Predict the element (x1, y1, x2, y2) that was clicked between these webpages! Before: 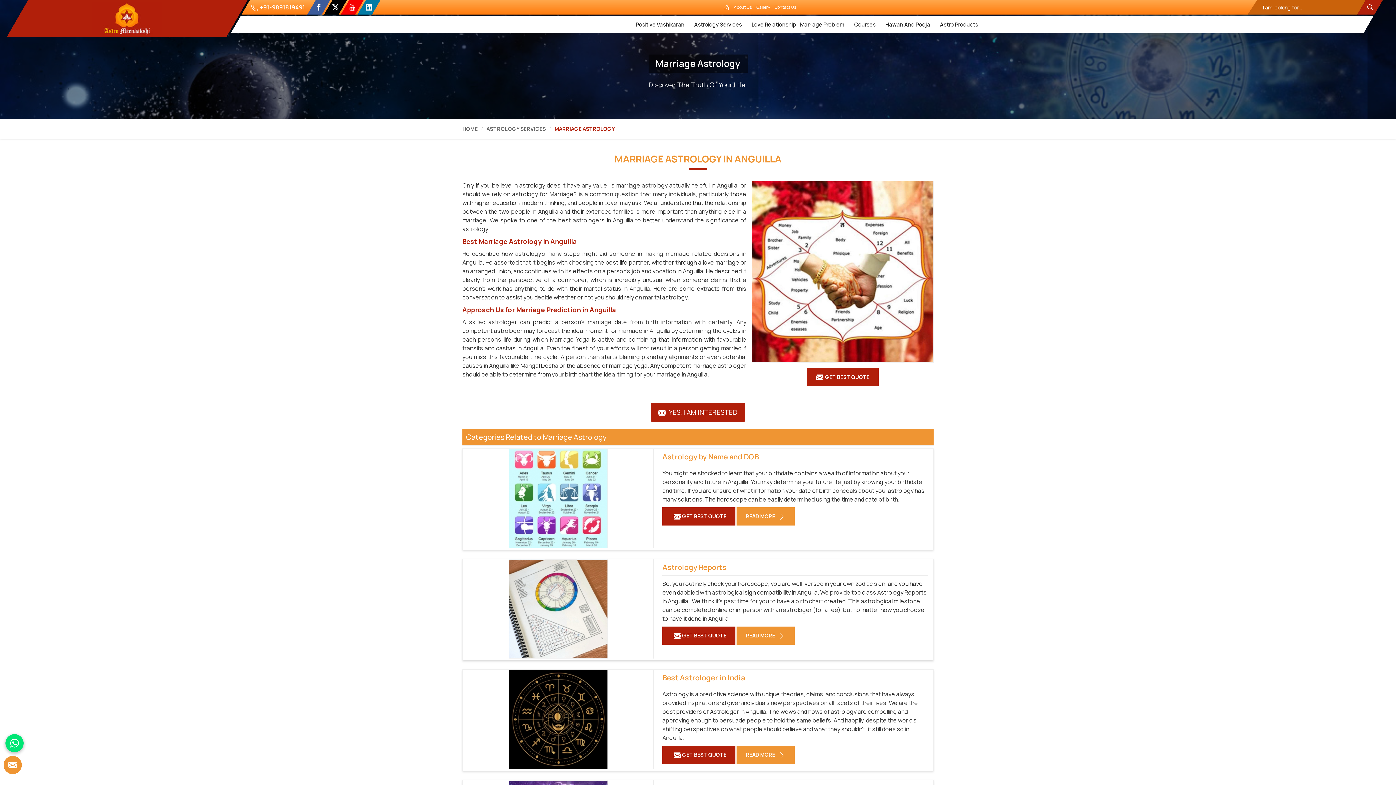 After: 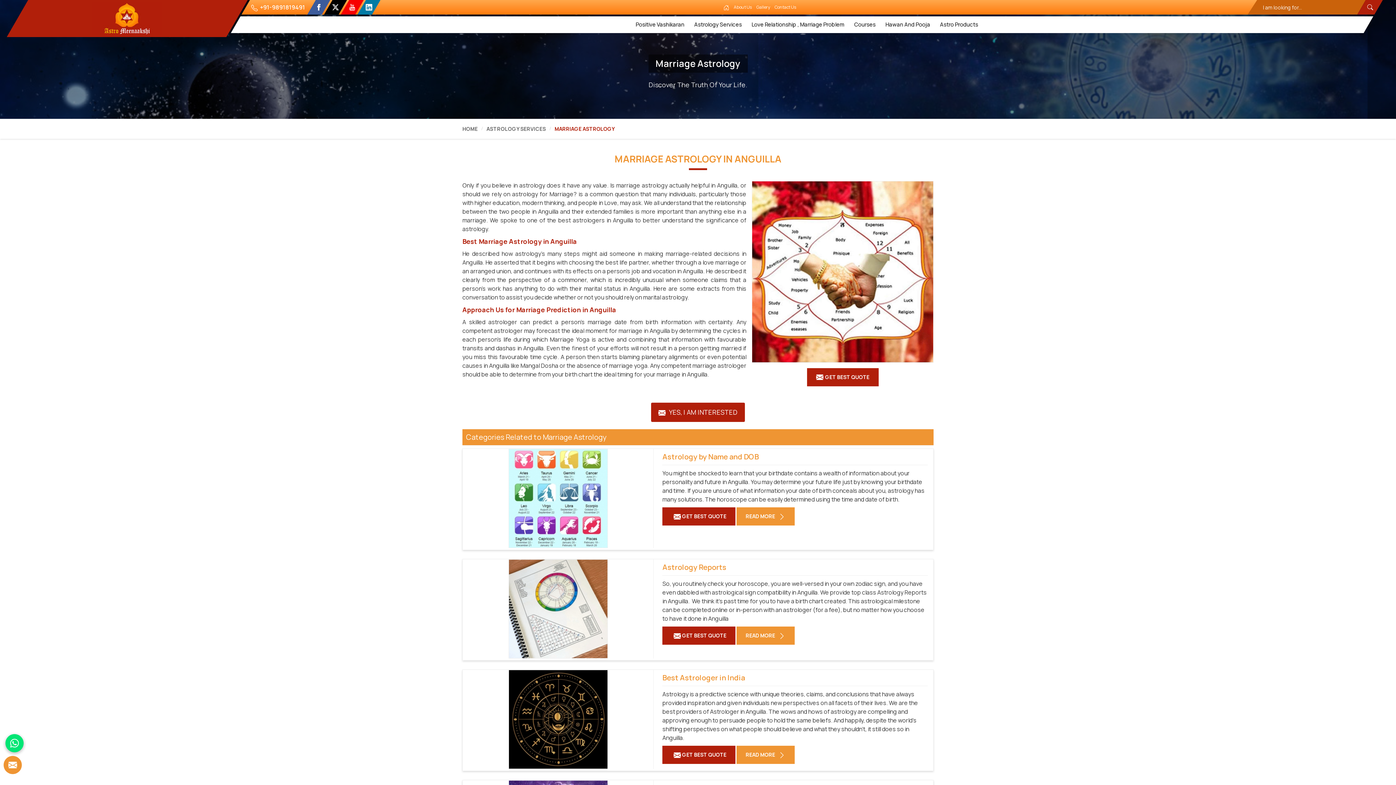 Action: bbox: (307, 0, 330, 14)